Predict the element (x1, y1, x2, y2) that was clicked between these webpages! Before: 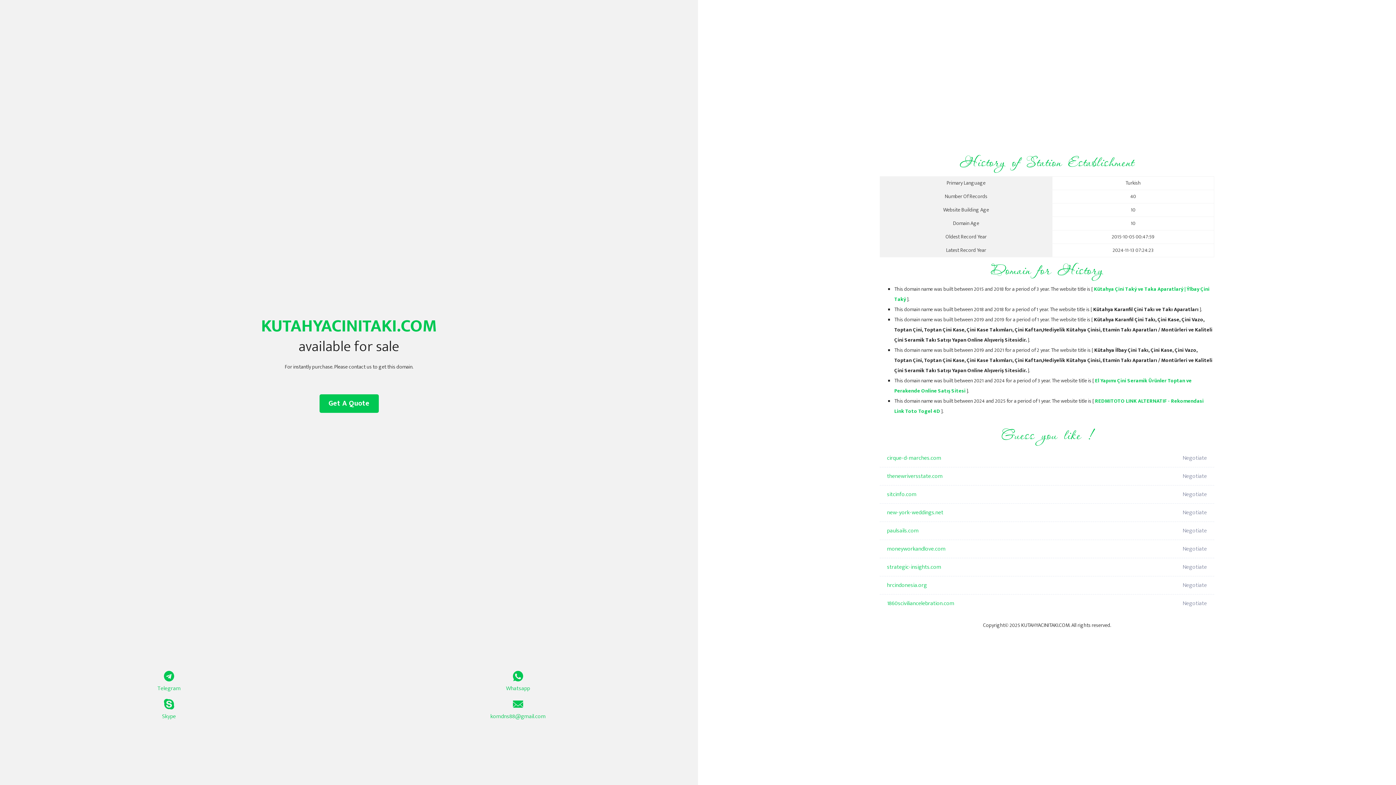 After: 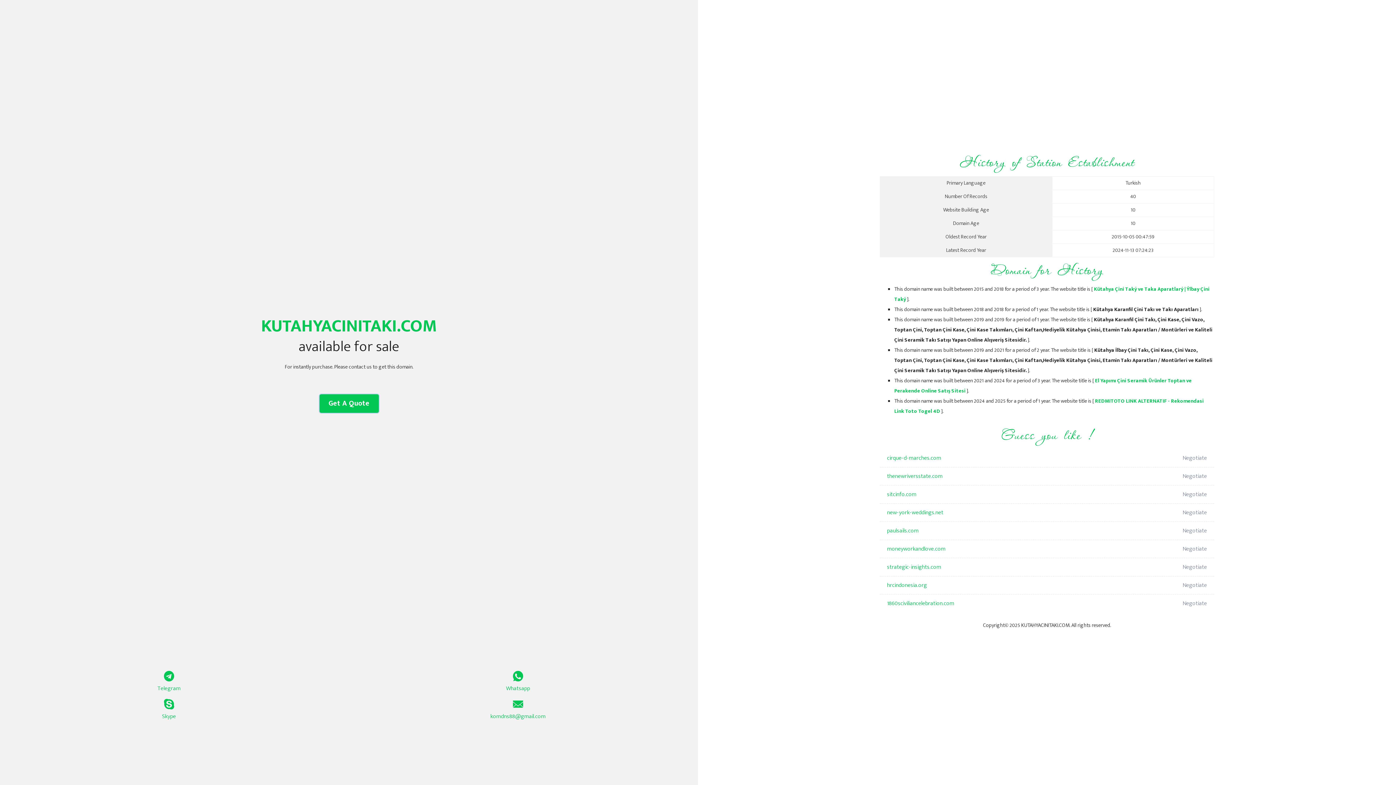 Action: bbox: (319, 394, 378, 413) label: Get A Quote